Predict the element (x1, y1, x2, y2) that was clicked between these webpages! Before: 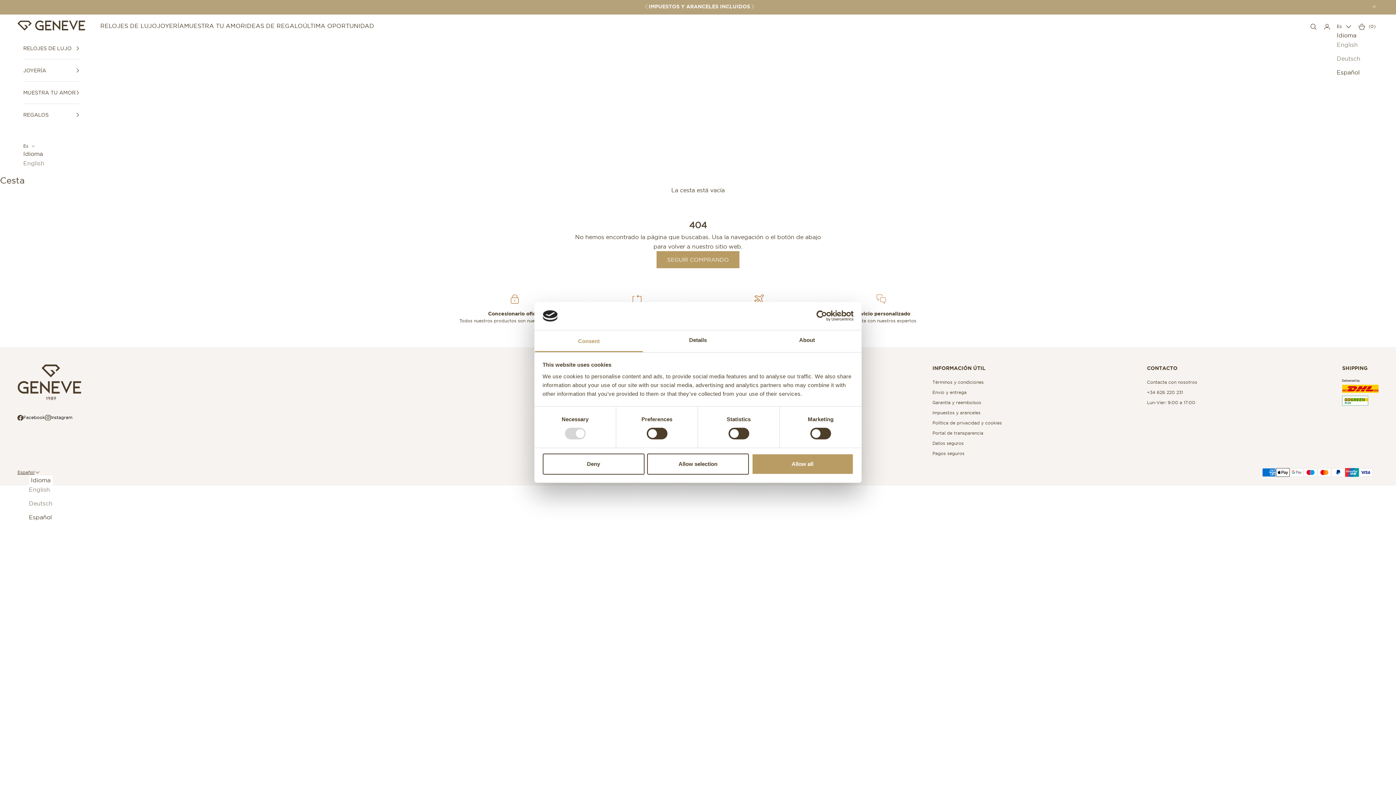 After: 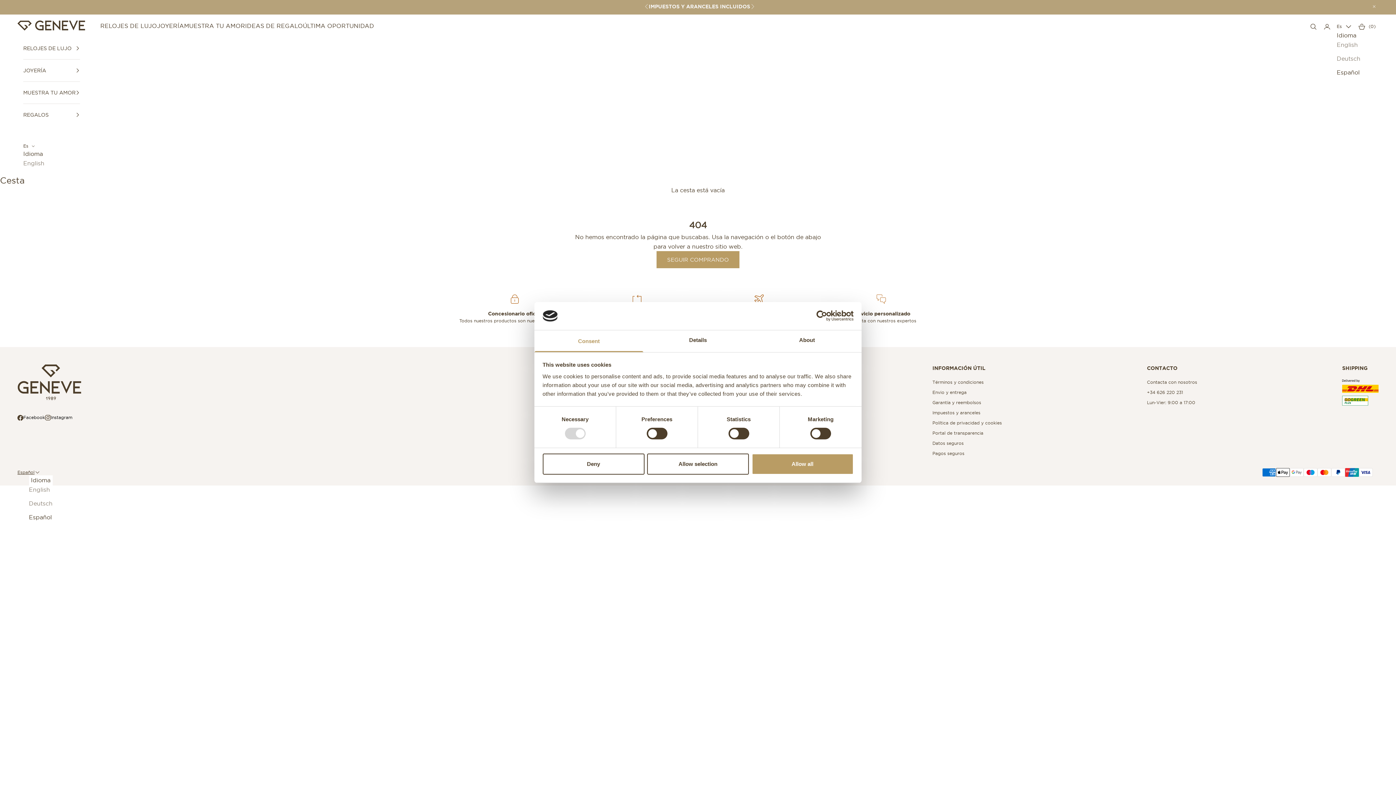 Action: bbox: (28, 512, 52, 522) label: Español